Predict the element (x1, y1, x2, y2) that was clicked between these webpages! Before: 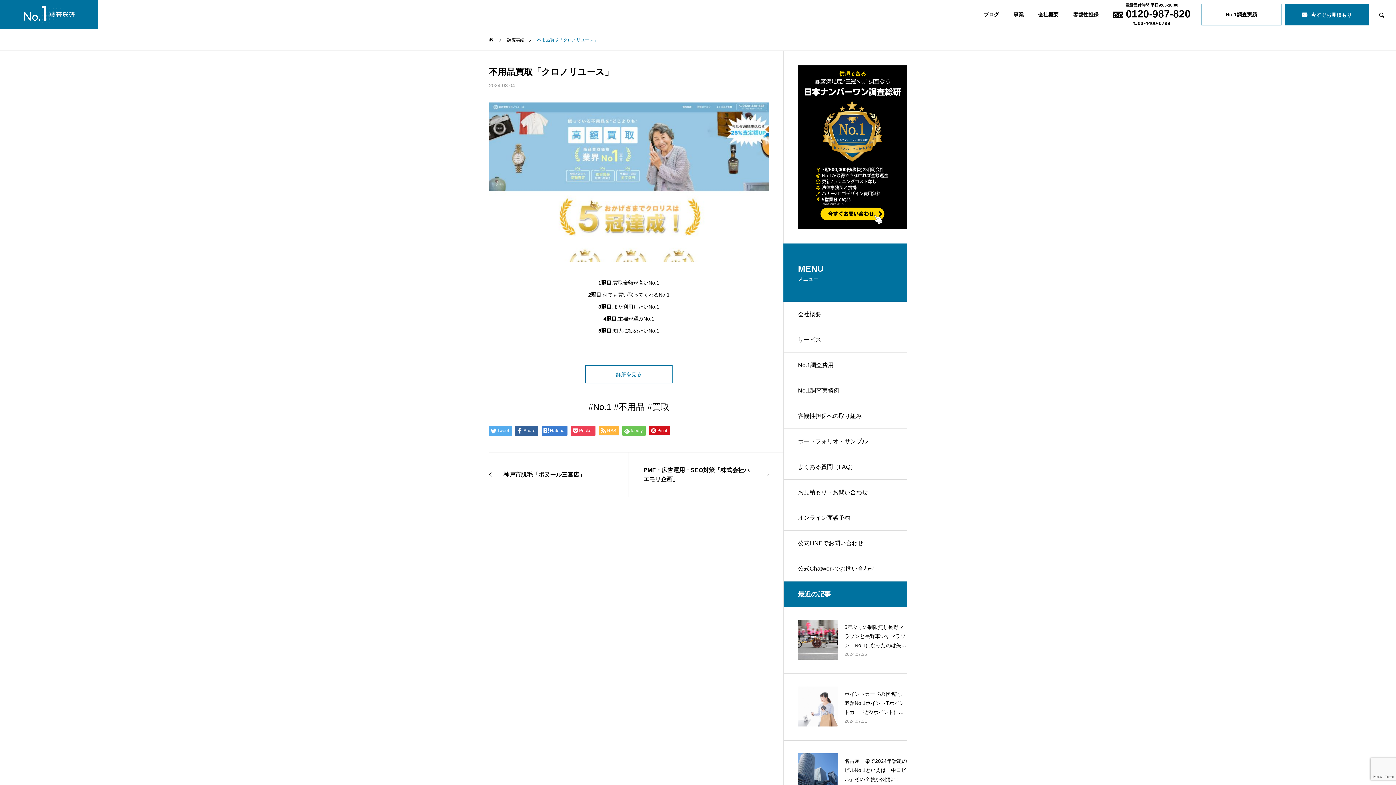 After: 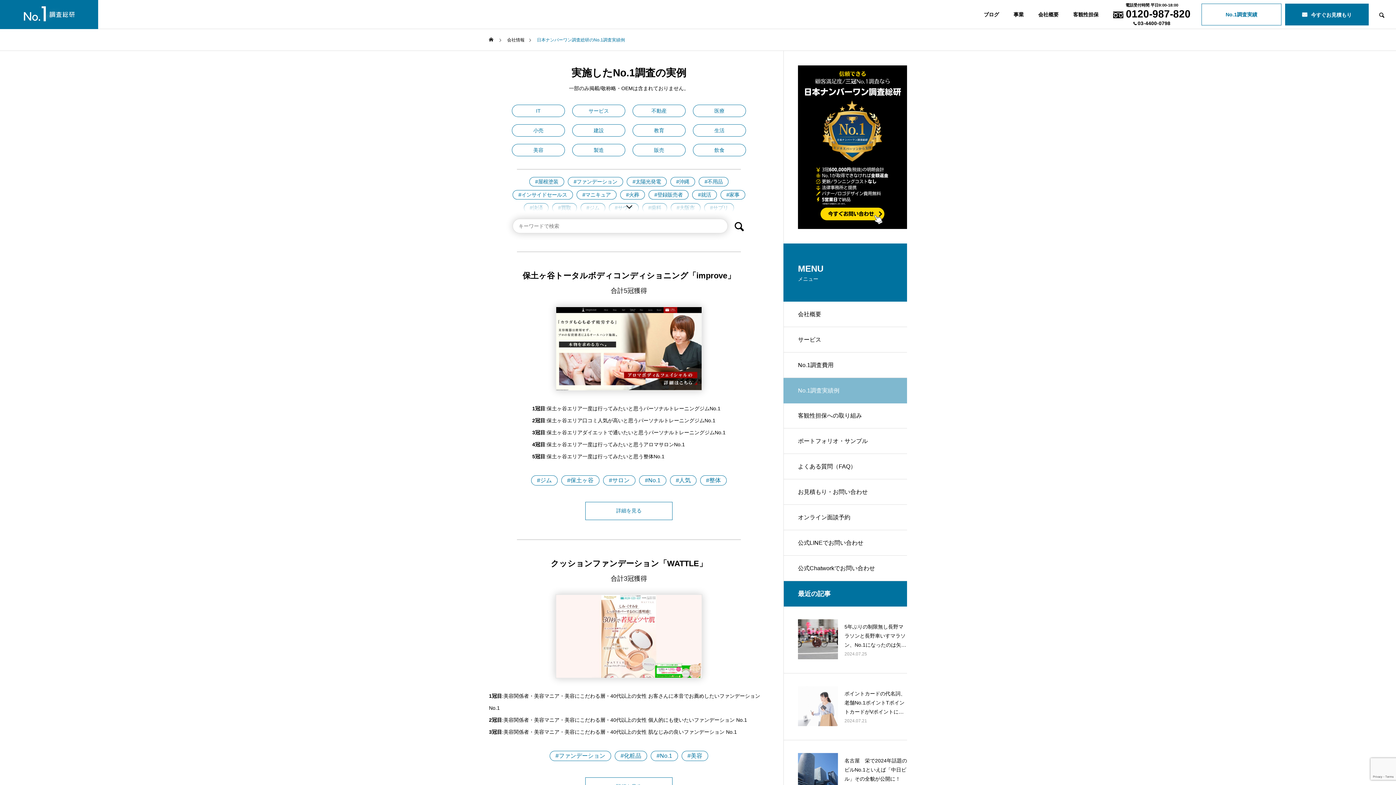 Action: bbox: (1201, 0, 1281, 29) label: No.1調査実績